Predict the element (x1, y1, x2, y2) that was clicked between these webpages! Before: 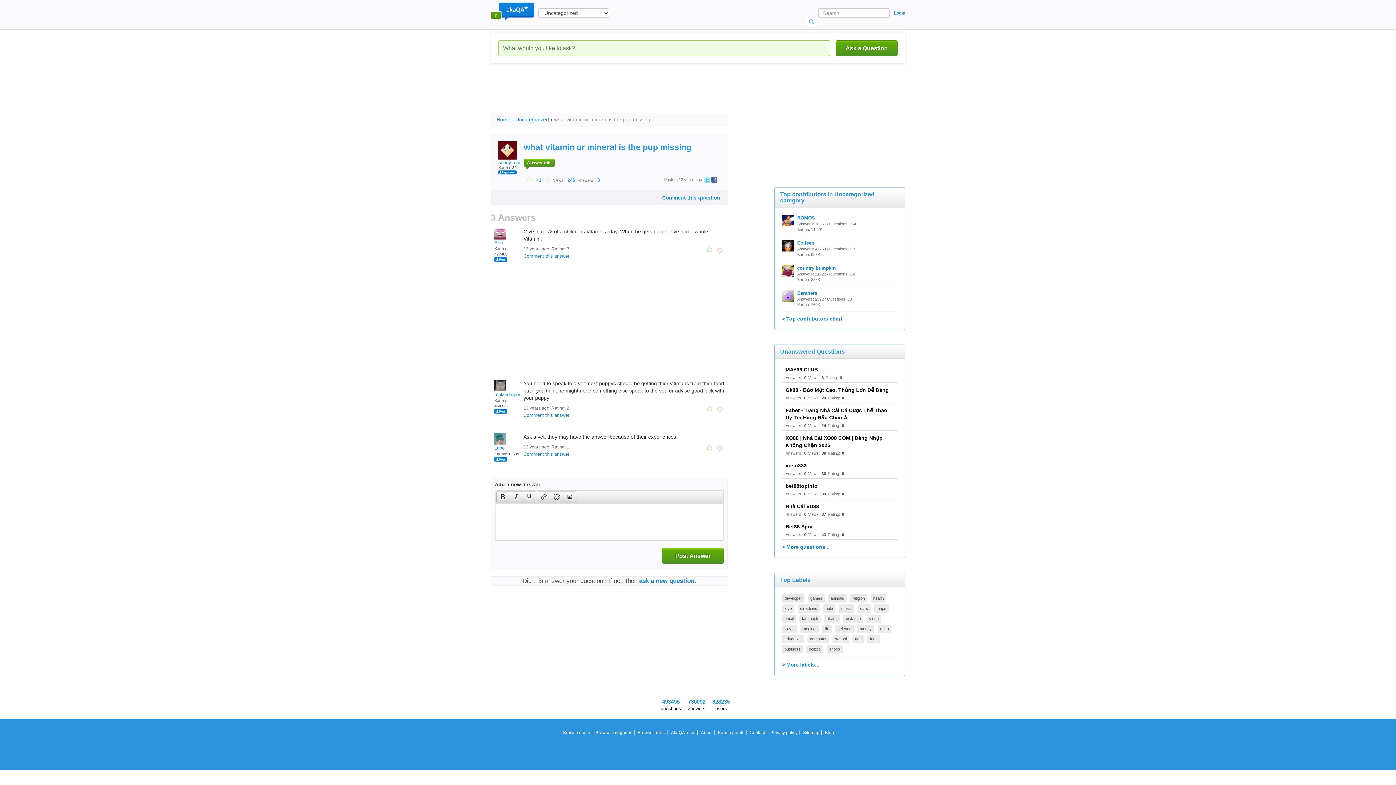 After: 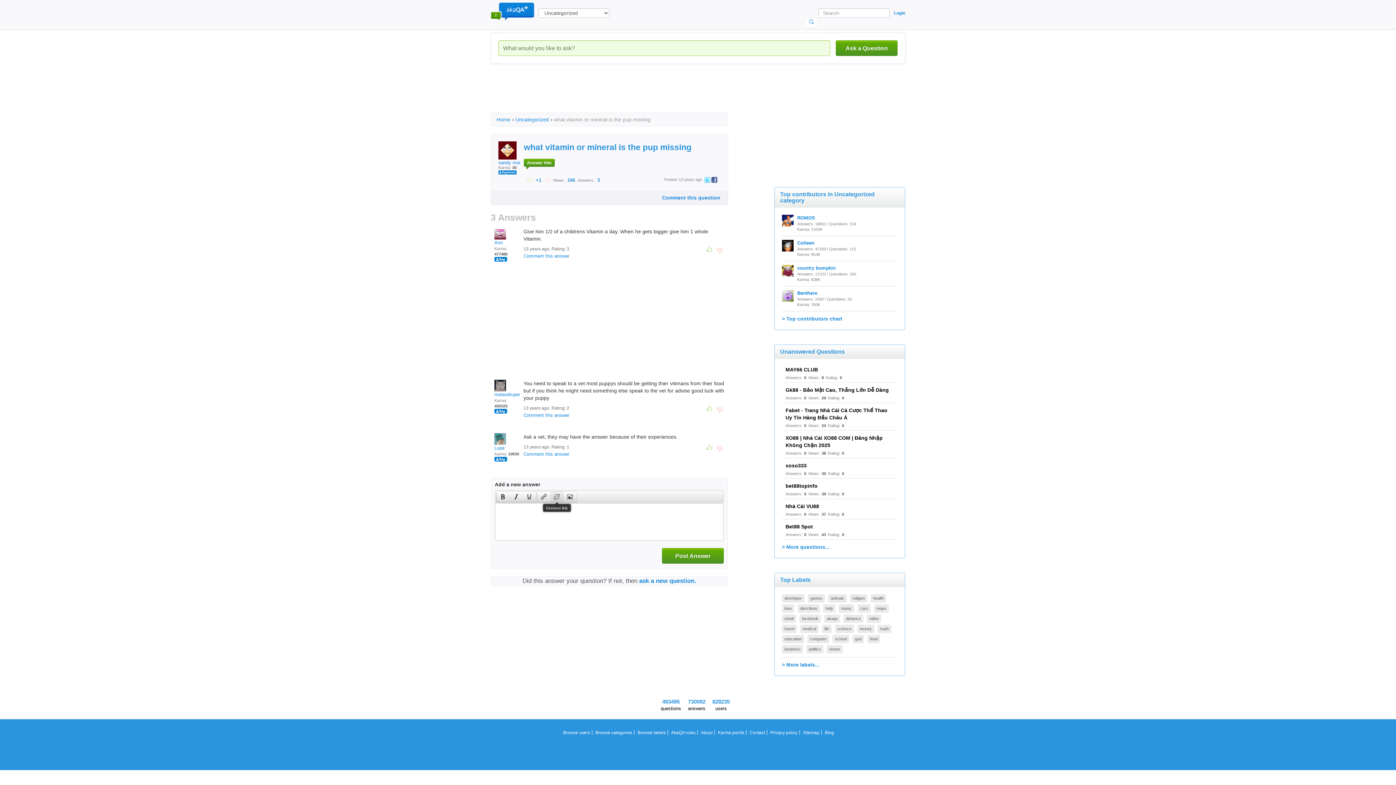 Action: label: Remove link bbox: (550, 491, 563, 502)